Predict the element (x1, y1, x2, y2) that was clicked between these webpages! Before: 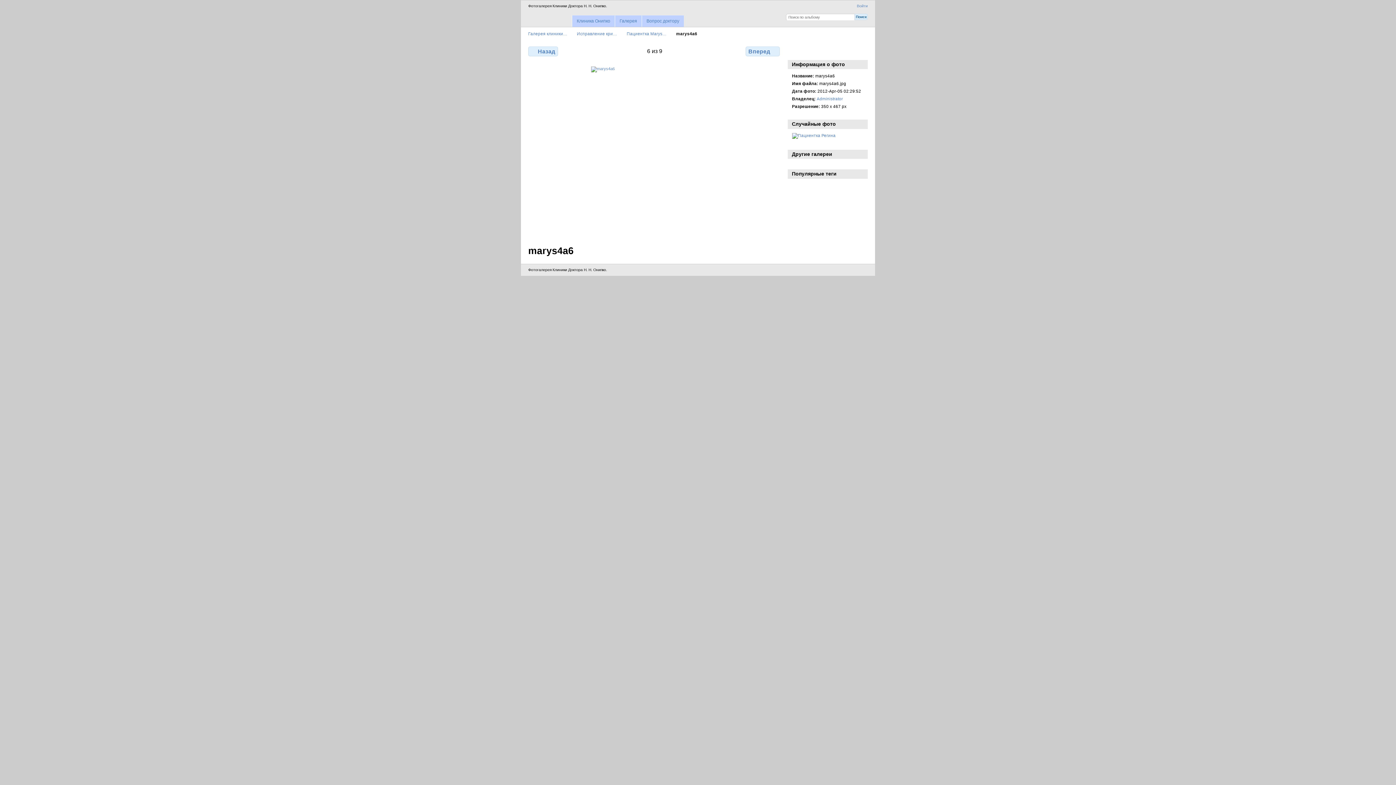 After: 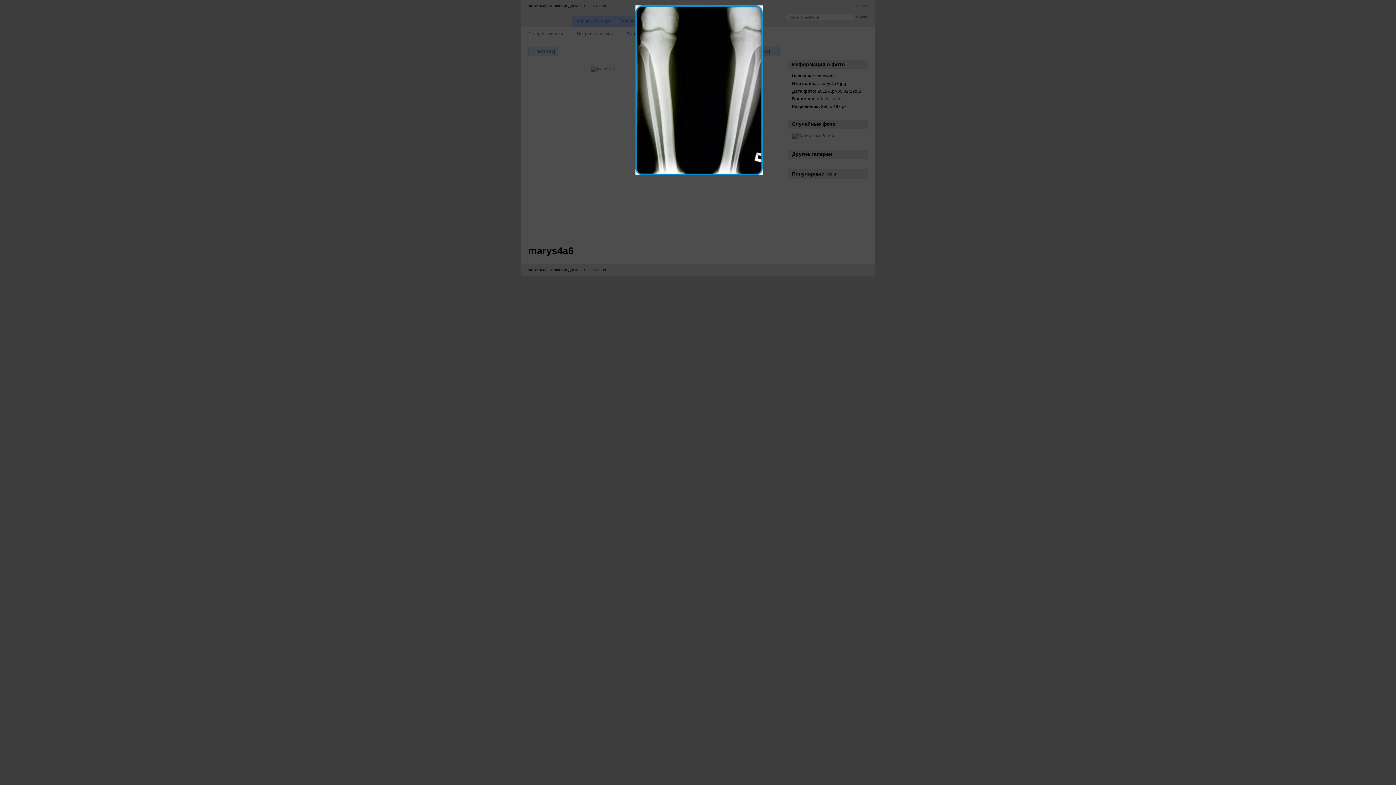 Action: label: Смотреть в полном размере bbox: (788, 45, 803, 55)